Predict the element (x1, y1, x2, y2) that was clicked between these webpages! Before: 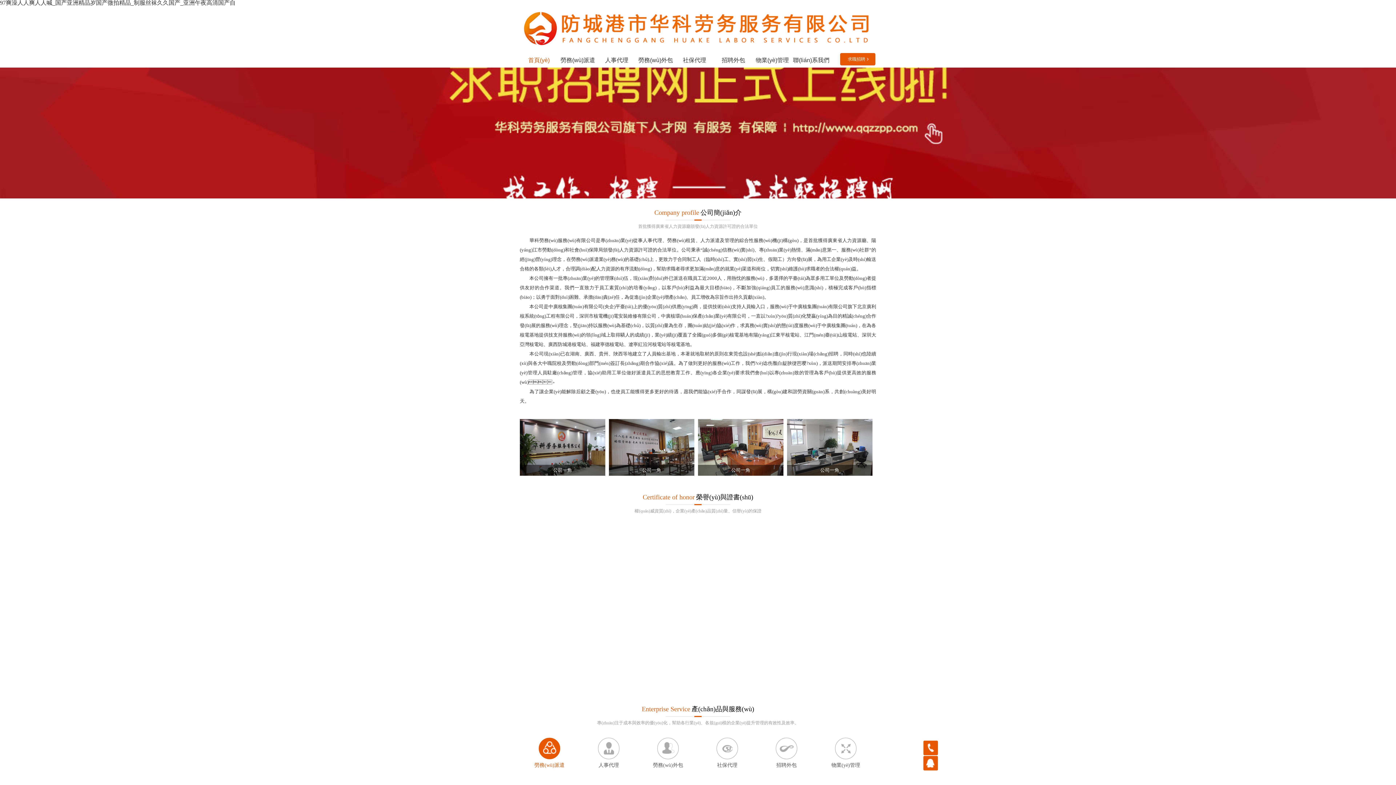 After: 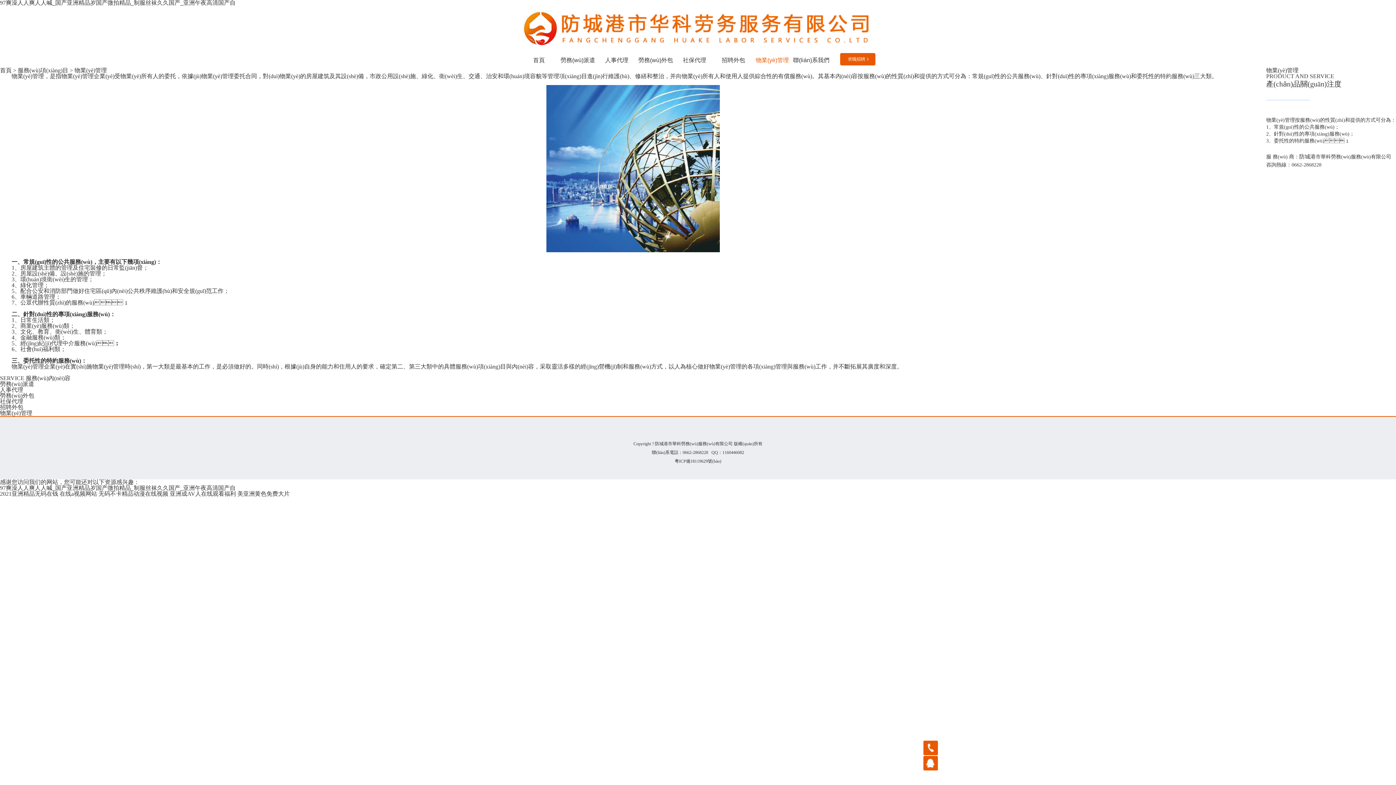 Action: bbox: (753, 52, 791, 67) label: 物業(yè)管理